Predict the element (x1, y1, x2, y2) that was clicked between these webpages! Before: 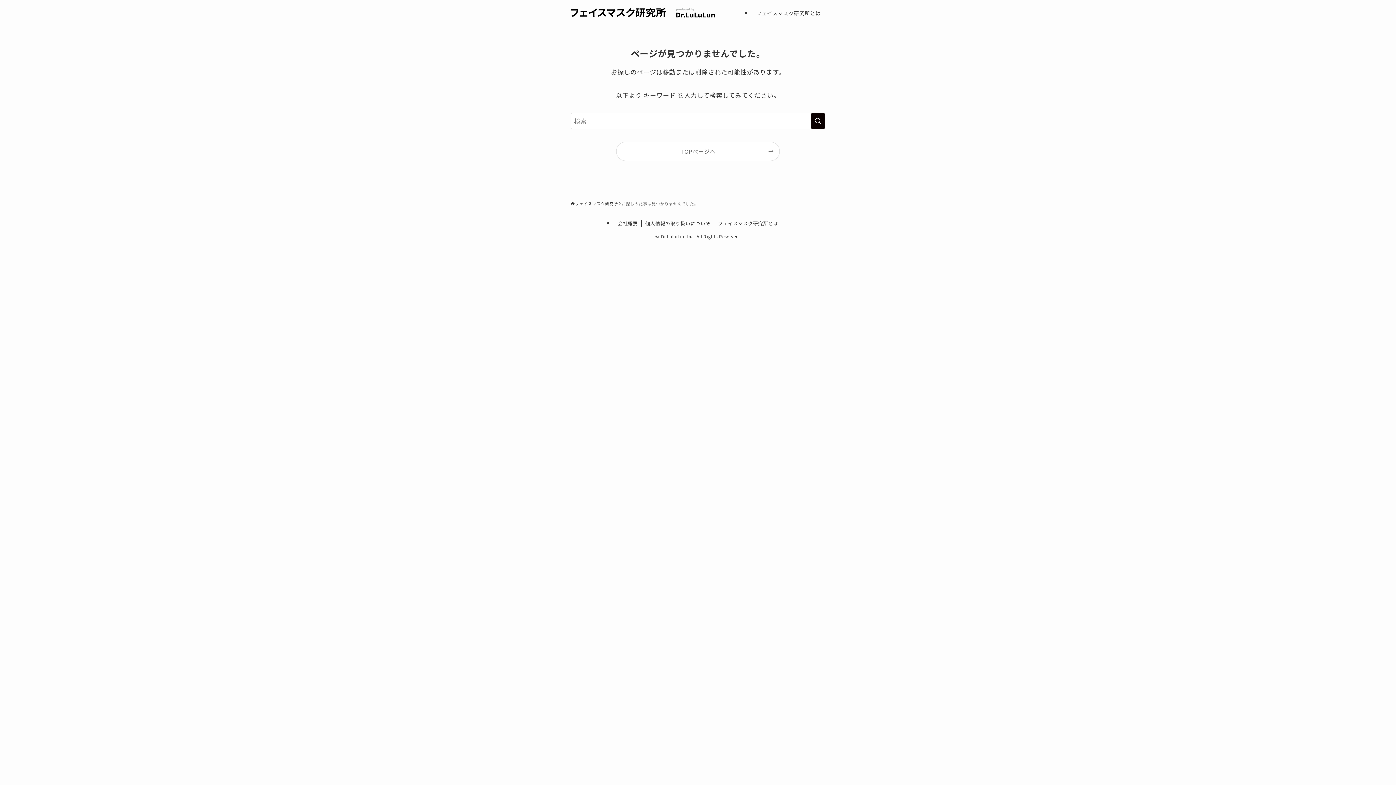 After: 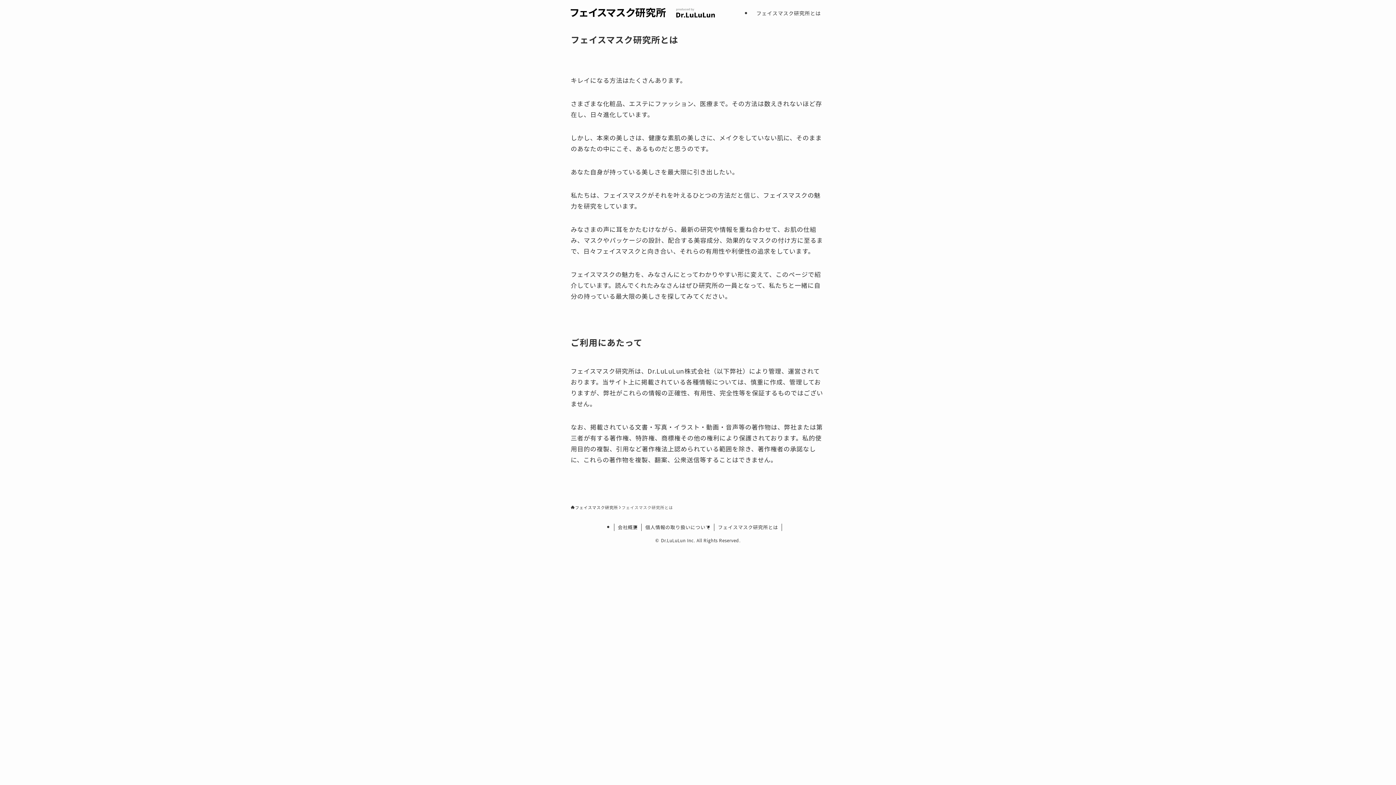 Action: label: フェイスマスク研究所とは bbox: (752, 0, 825, 26)